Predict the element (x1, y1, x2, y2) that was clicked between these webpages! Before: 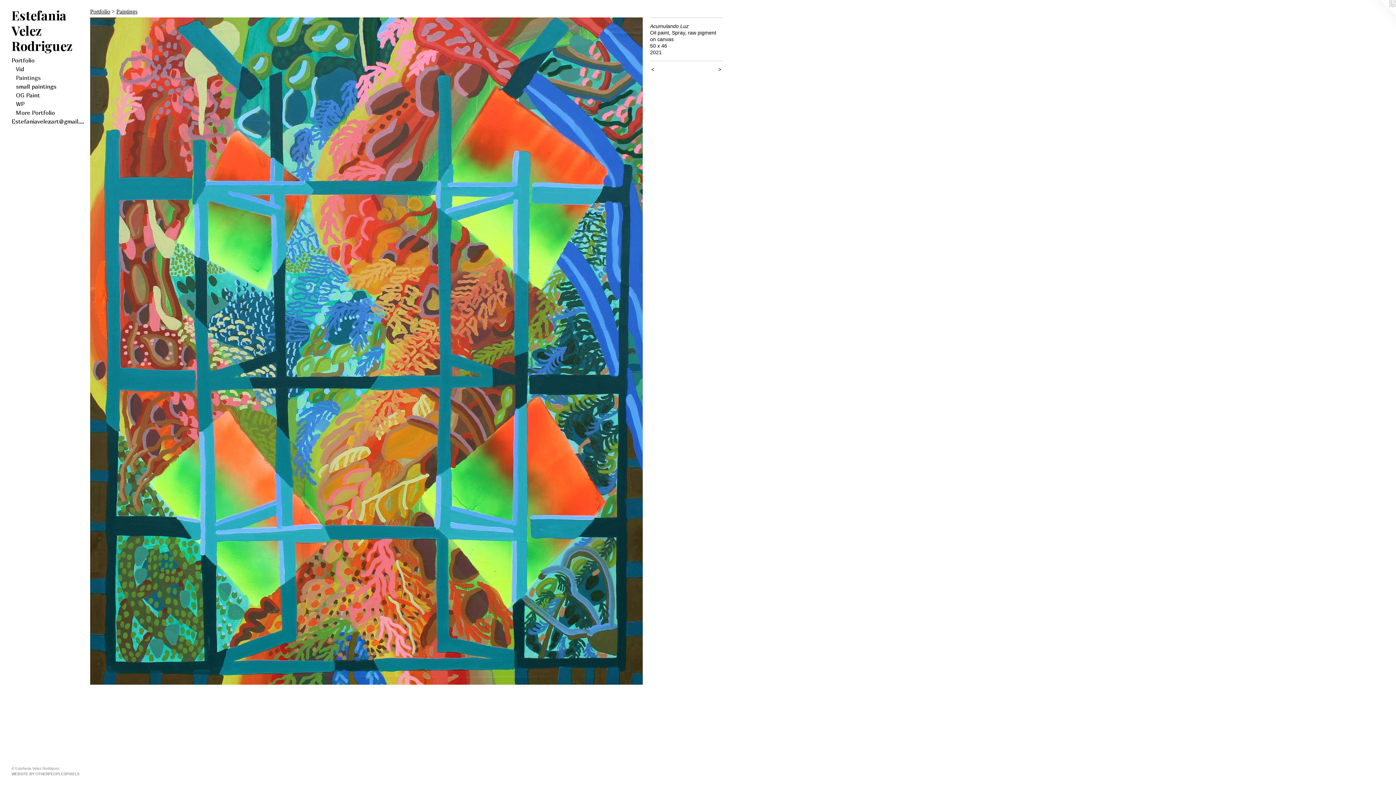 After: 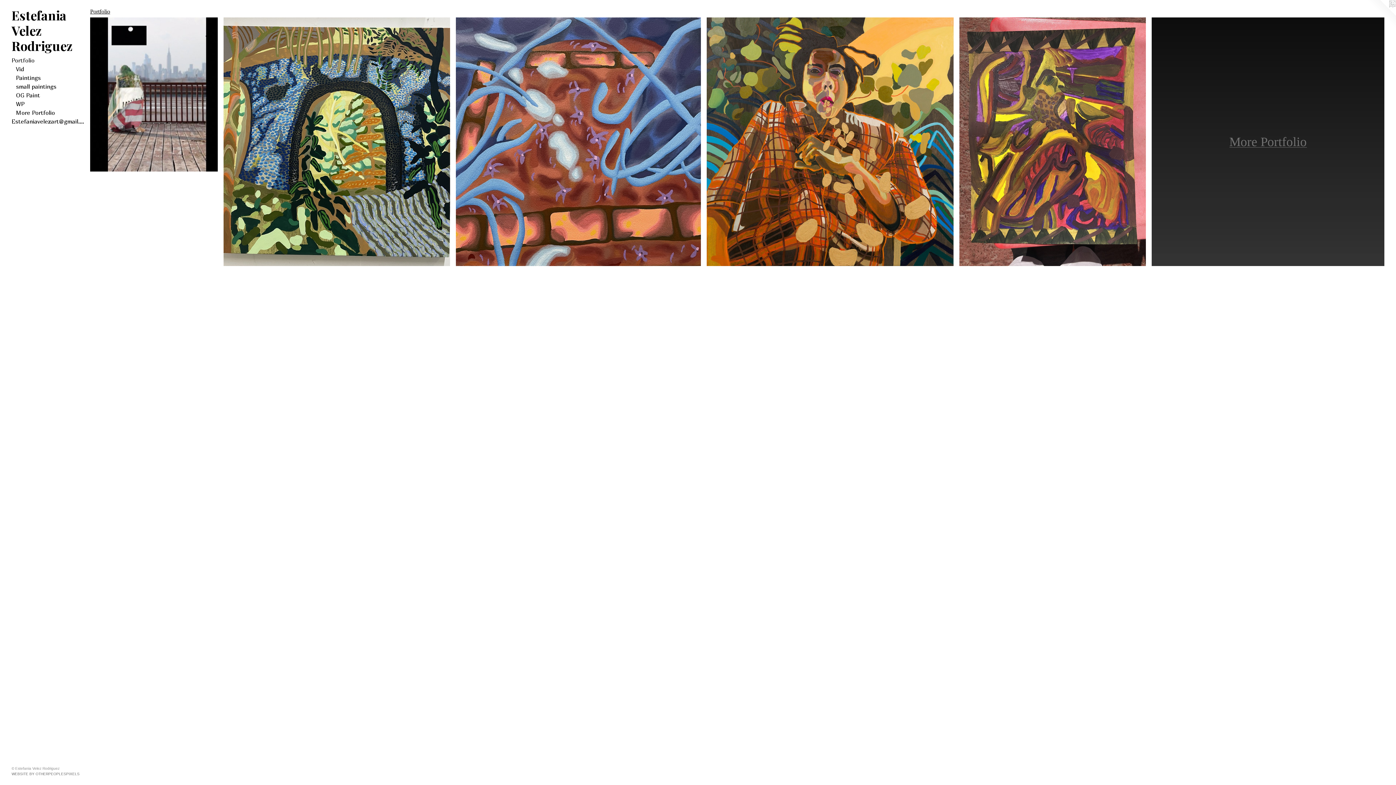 Action: bbox: (11, 55, 84, 64) label: Portfolio